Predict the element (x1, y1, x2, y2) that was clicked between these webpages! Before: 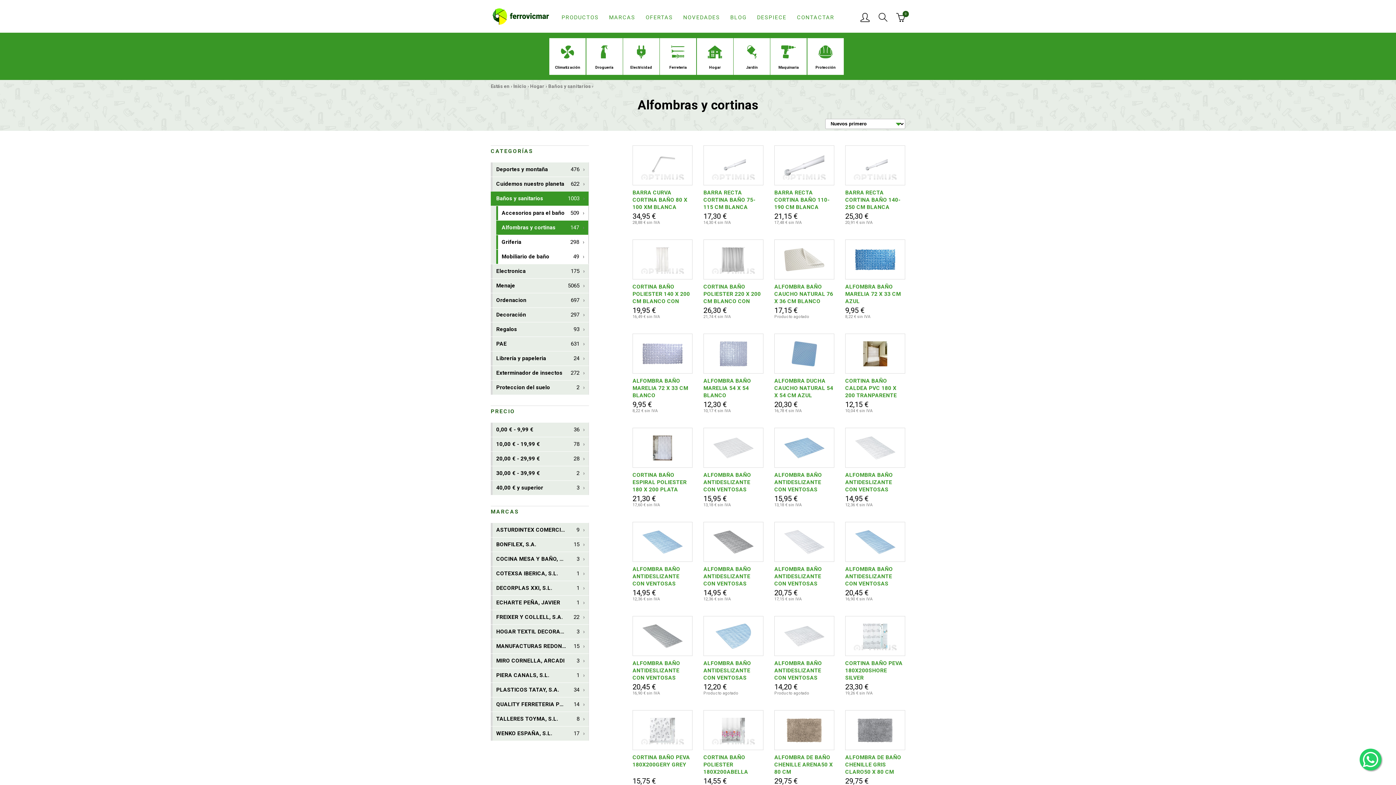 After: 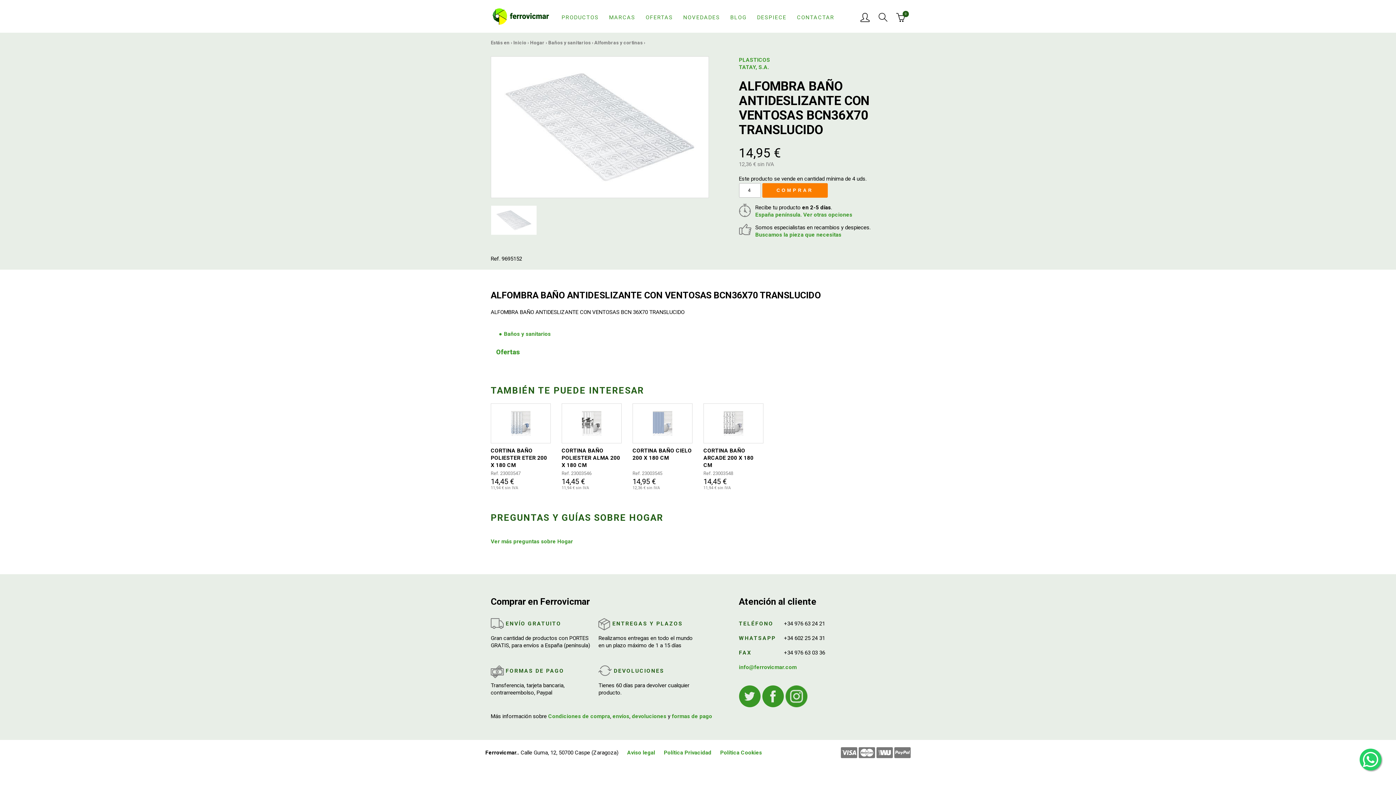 Action: bbox: (845, 471, 905, 493) label: ALFOMBRA BAÑO ANTIDESLIZANTE CON VENTOSAS BCN36X70 TRANSLUCIDO